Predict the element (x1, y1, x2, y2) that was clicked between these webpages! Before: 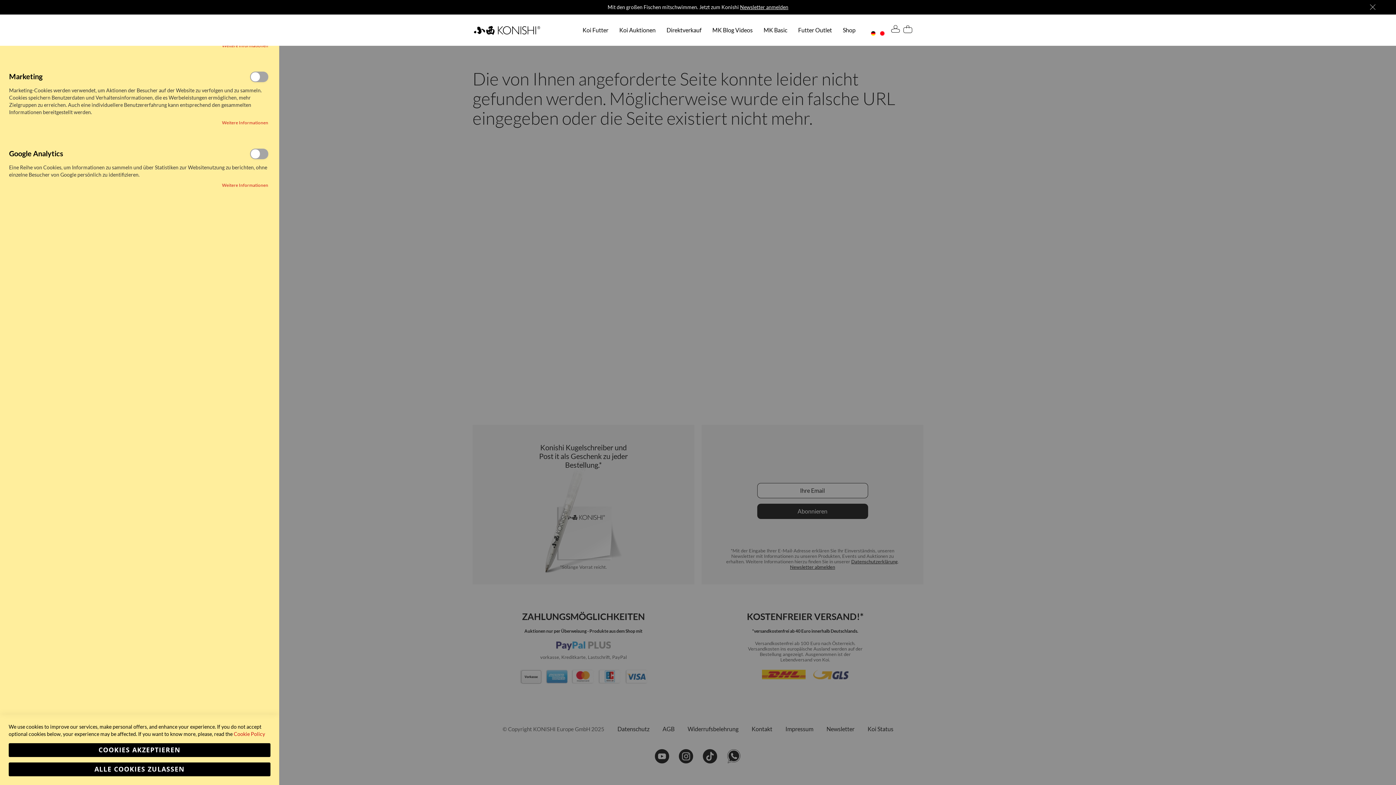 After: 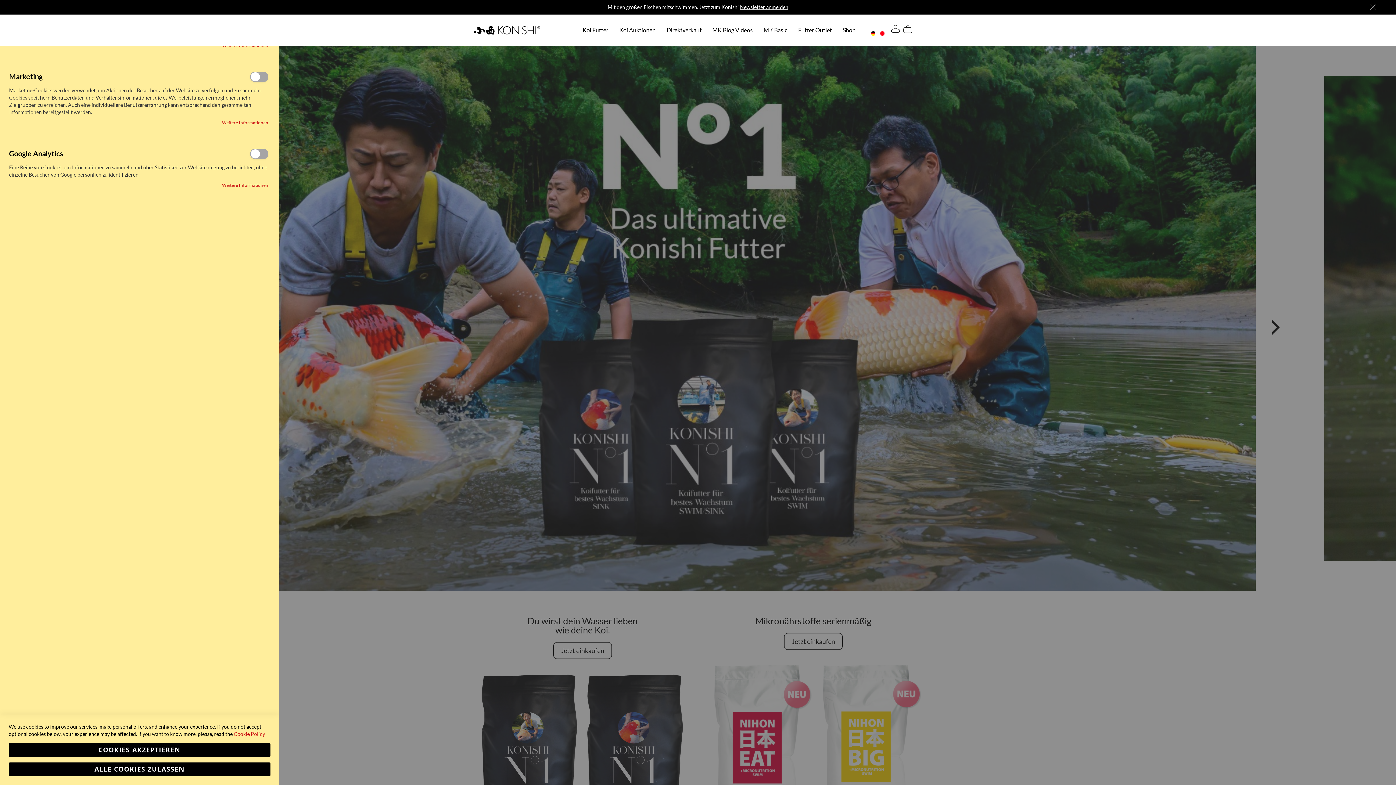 Action: bbox: (472, 25, 541, 35) label: store logo